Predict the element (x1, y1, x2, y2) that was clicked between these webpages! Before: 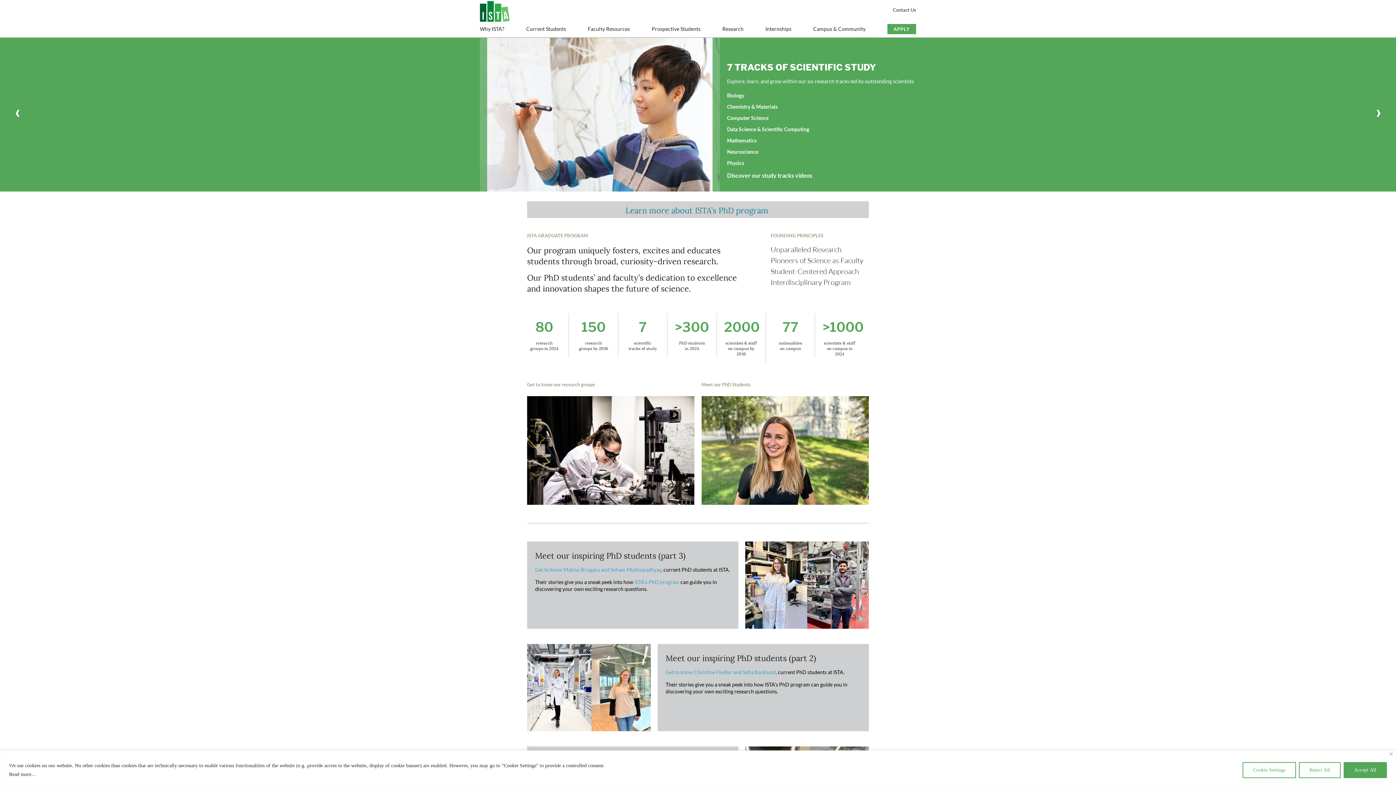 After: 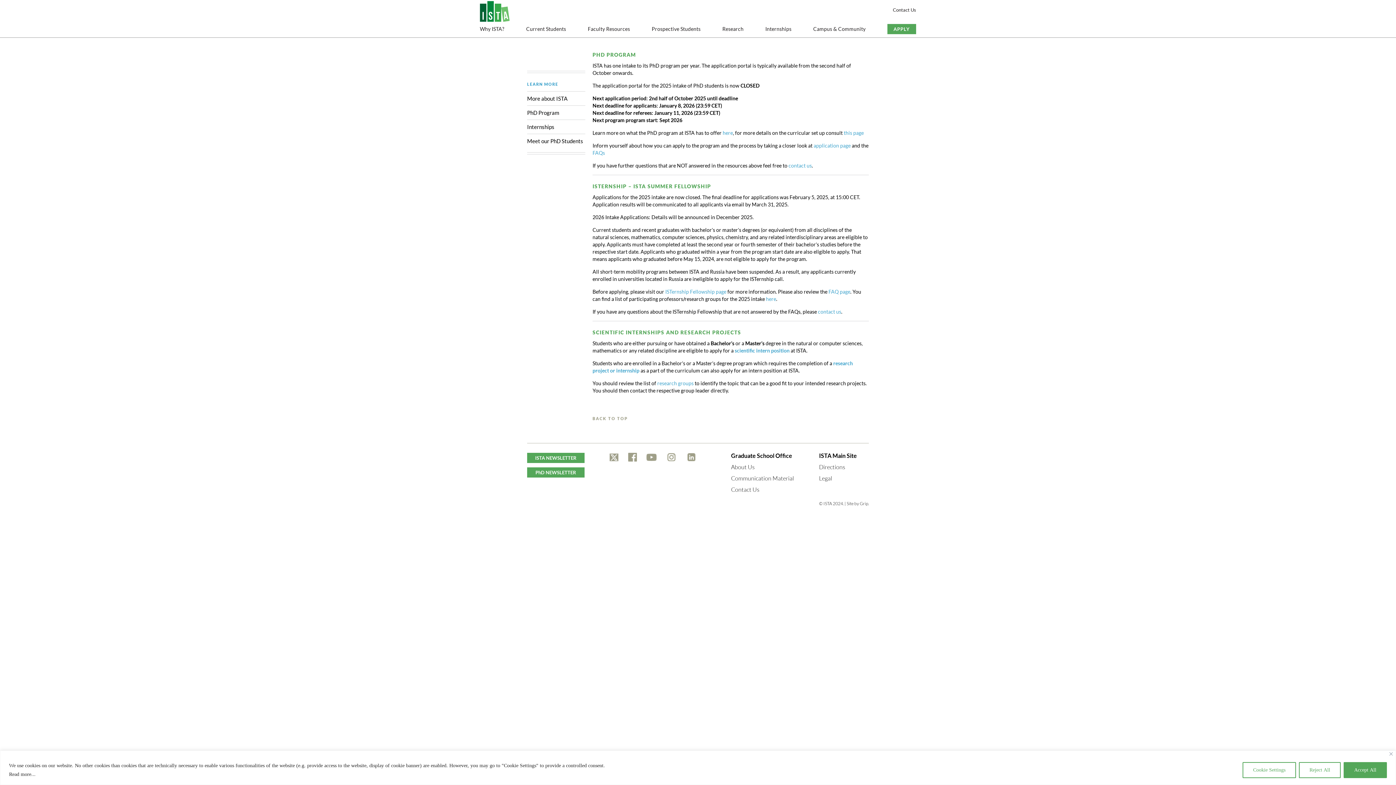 Action: bbox: (887, 24, 916, 34) label: APPLY